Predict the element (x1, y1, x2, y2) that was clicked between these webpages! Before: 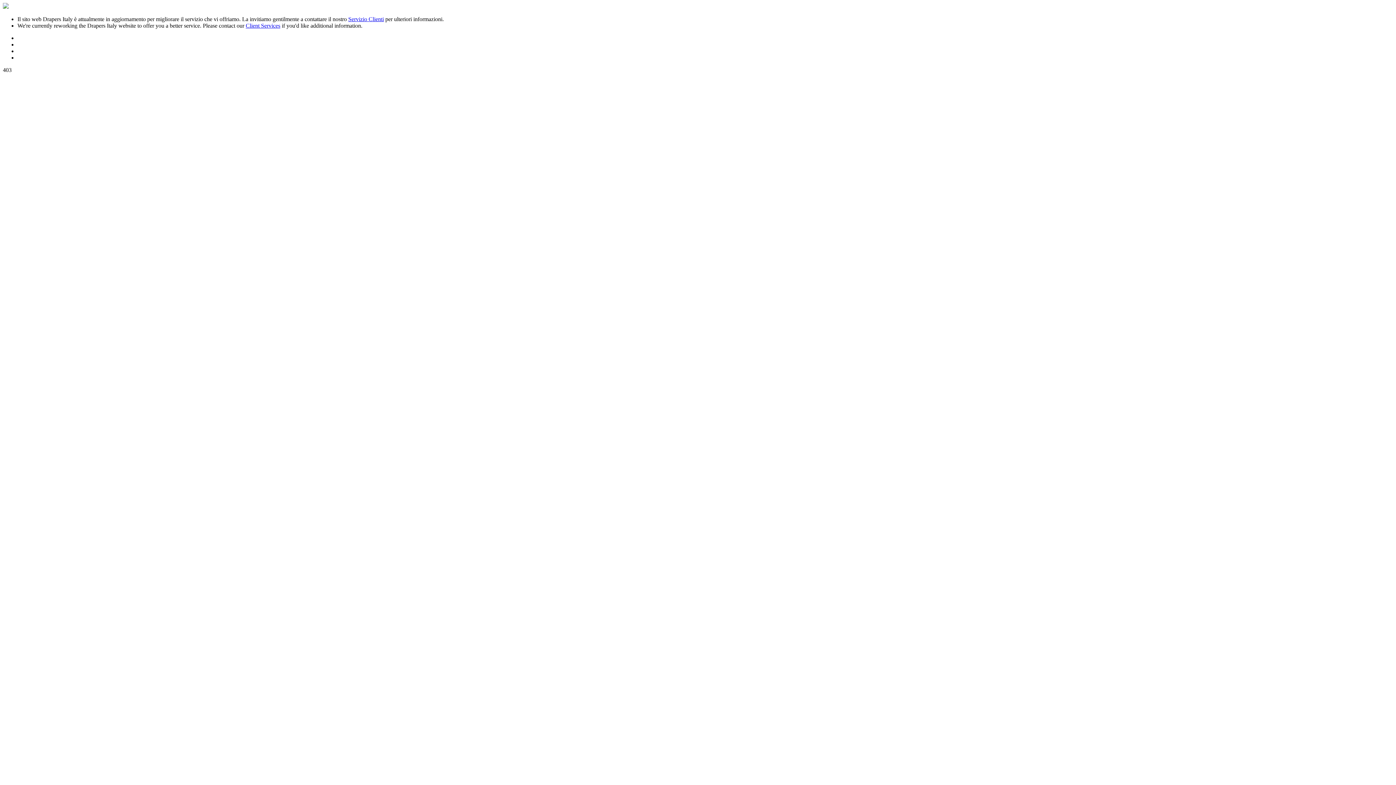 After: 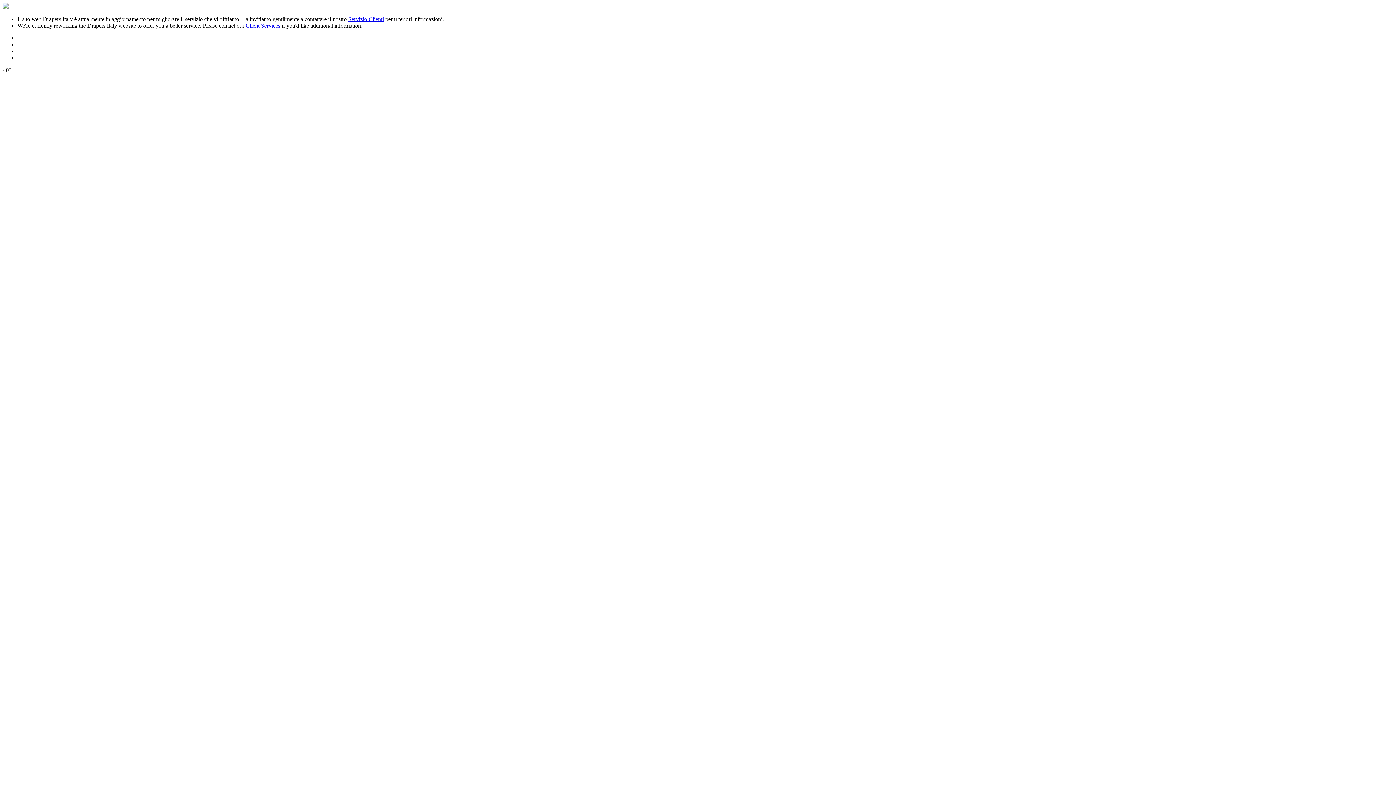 Action: bbox: (348, 16, 384, 22) label: Servizio Clienti